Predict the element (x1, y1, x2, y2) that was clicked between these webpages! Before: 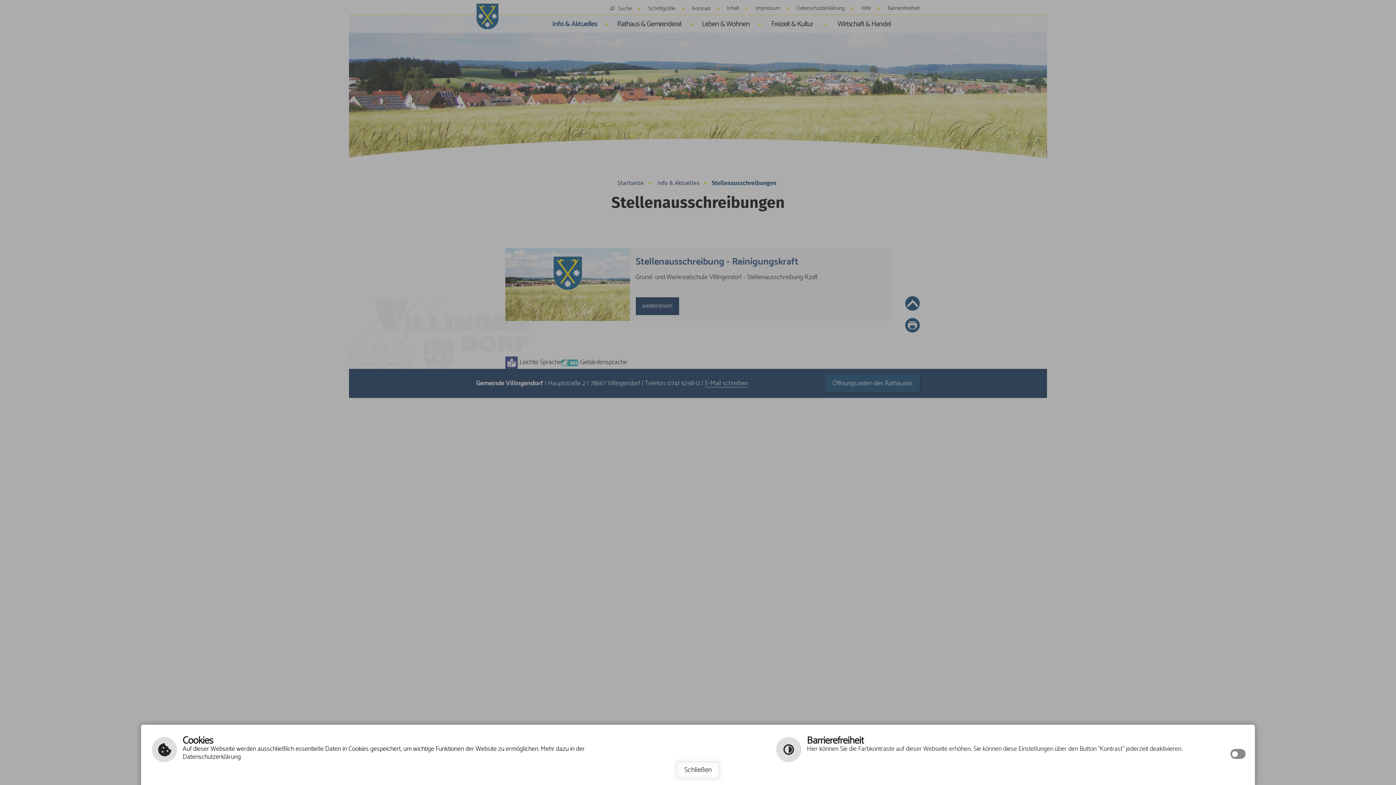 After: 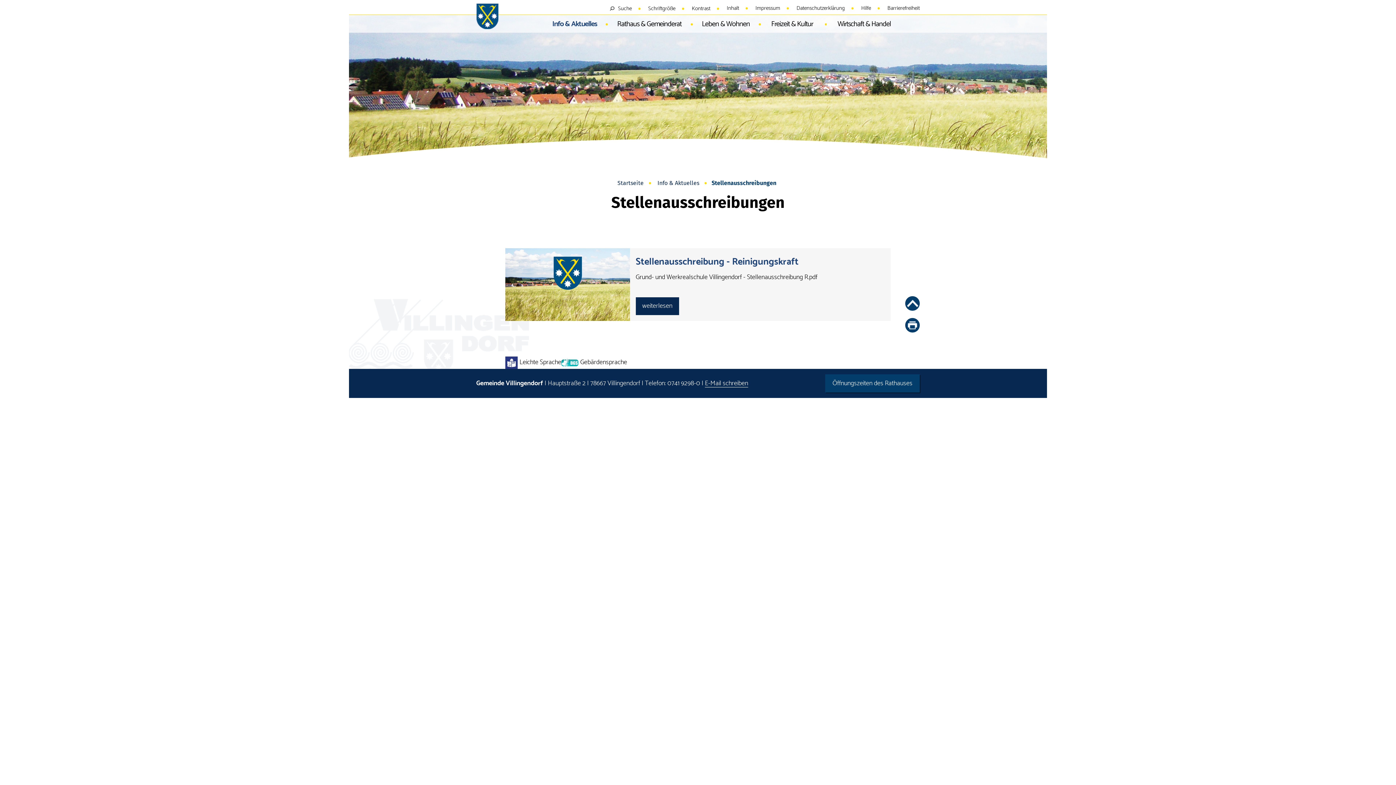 Action: bbox: (676, 761, 720, 779) label: Schließen